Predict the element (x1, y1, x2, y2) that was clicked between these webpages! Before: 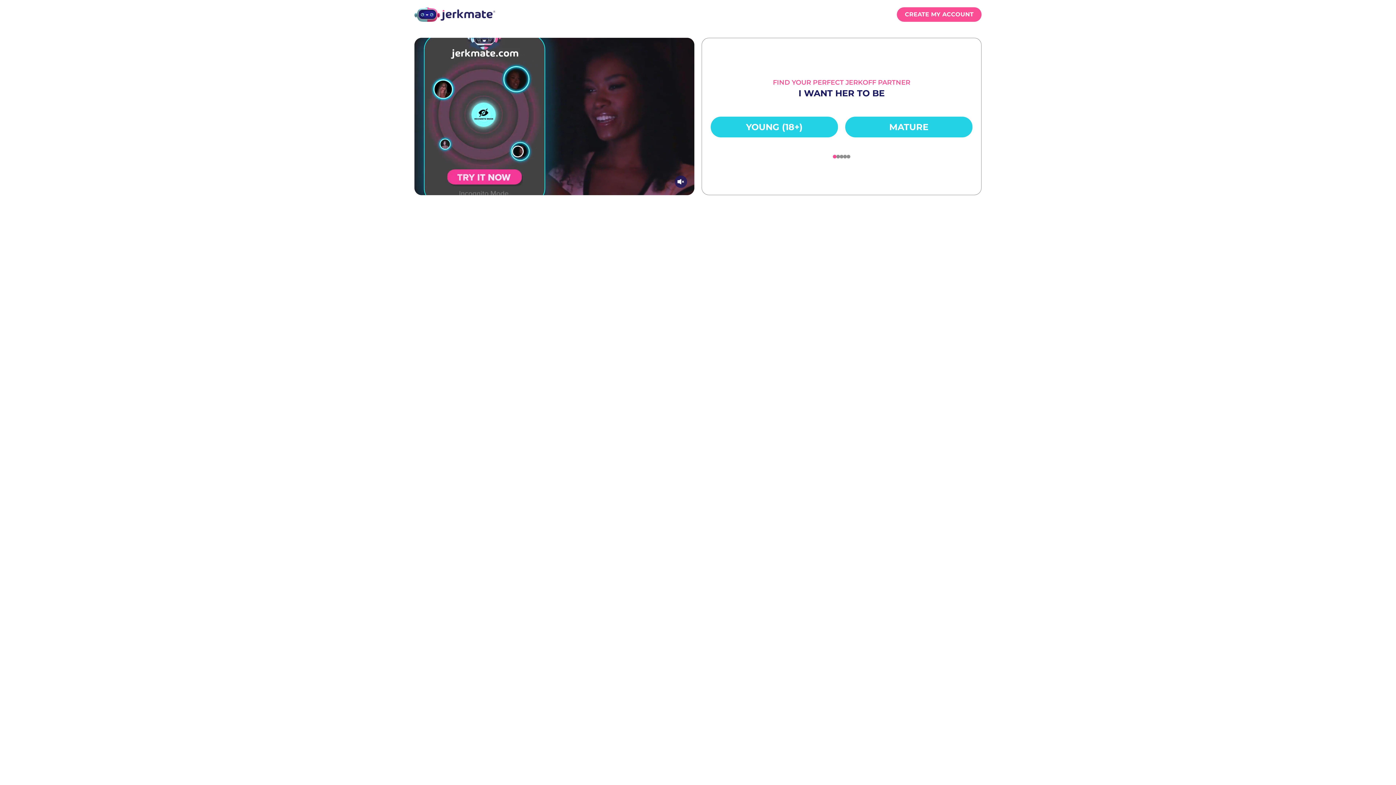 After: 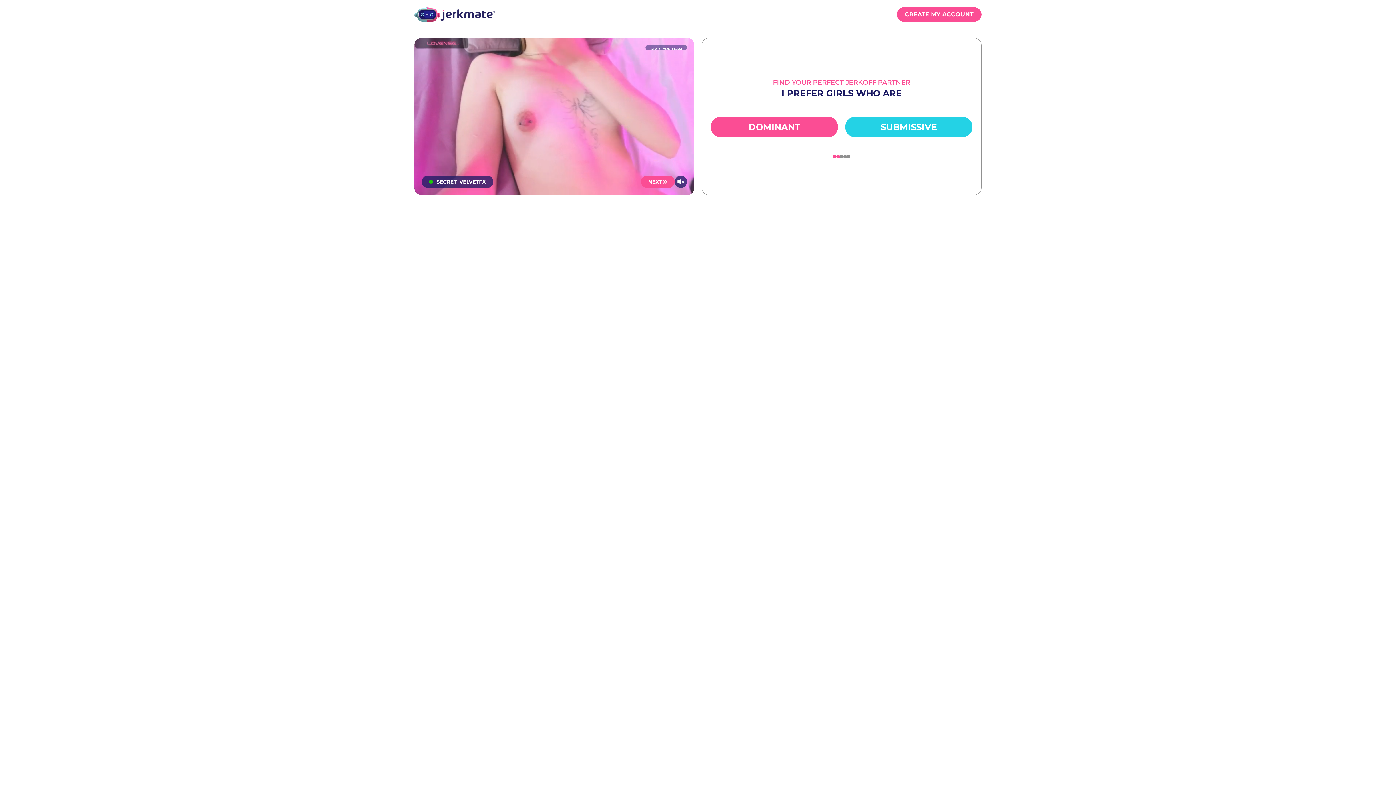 Action: label: YOUNG (18+) bbox: (710, 116, 838, 137)